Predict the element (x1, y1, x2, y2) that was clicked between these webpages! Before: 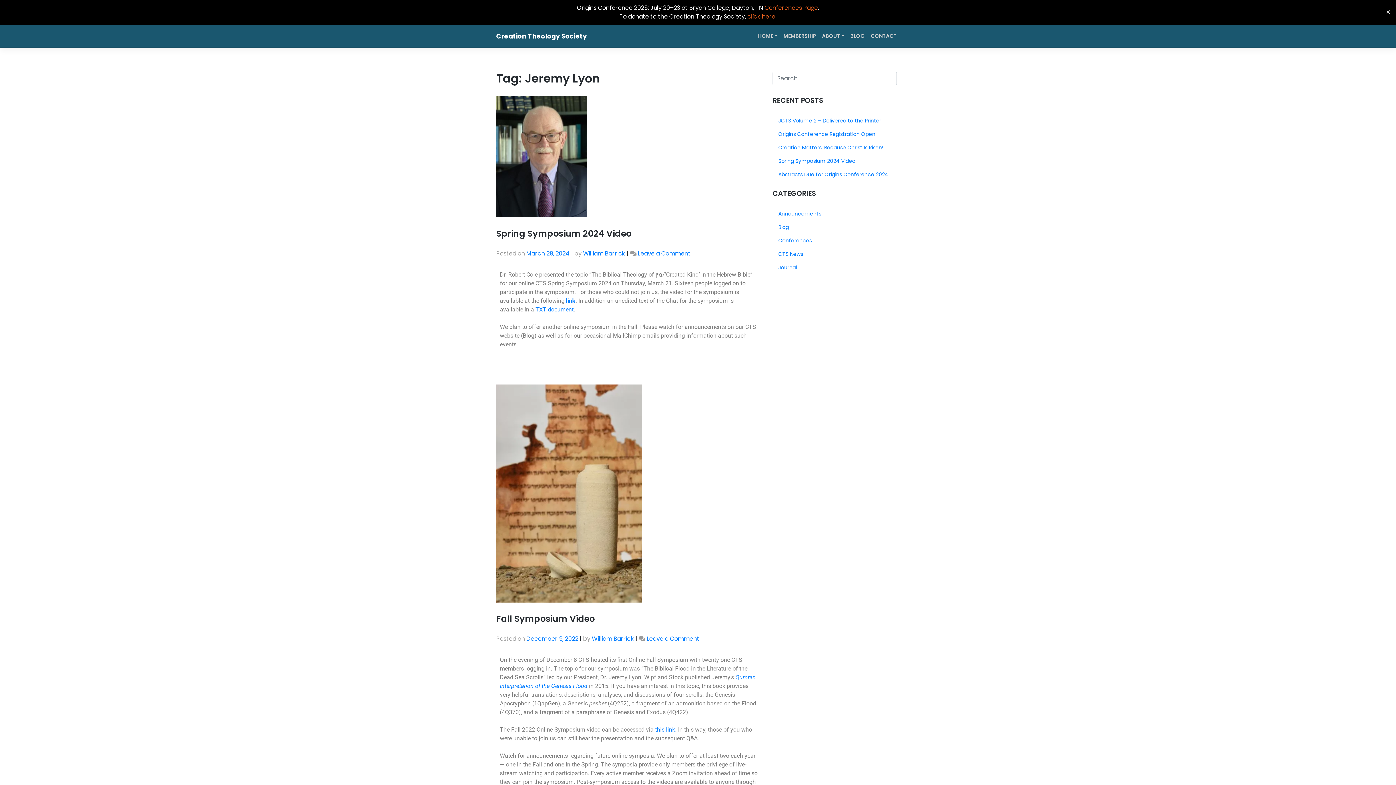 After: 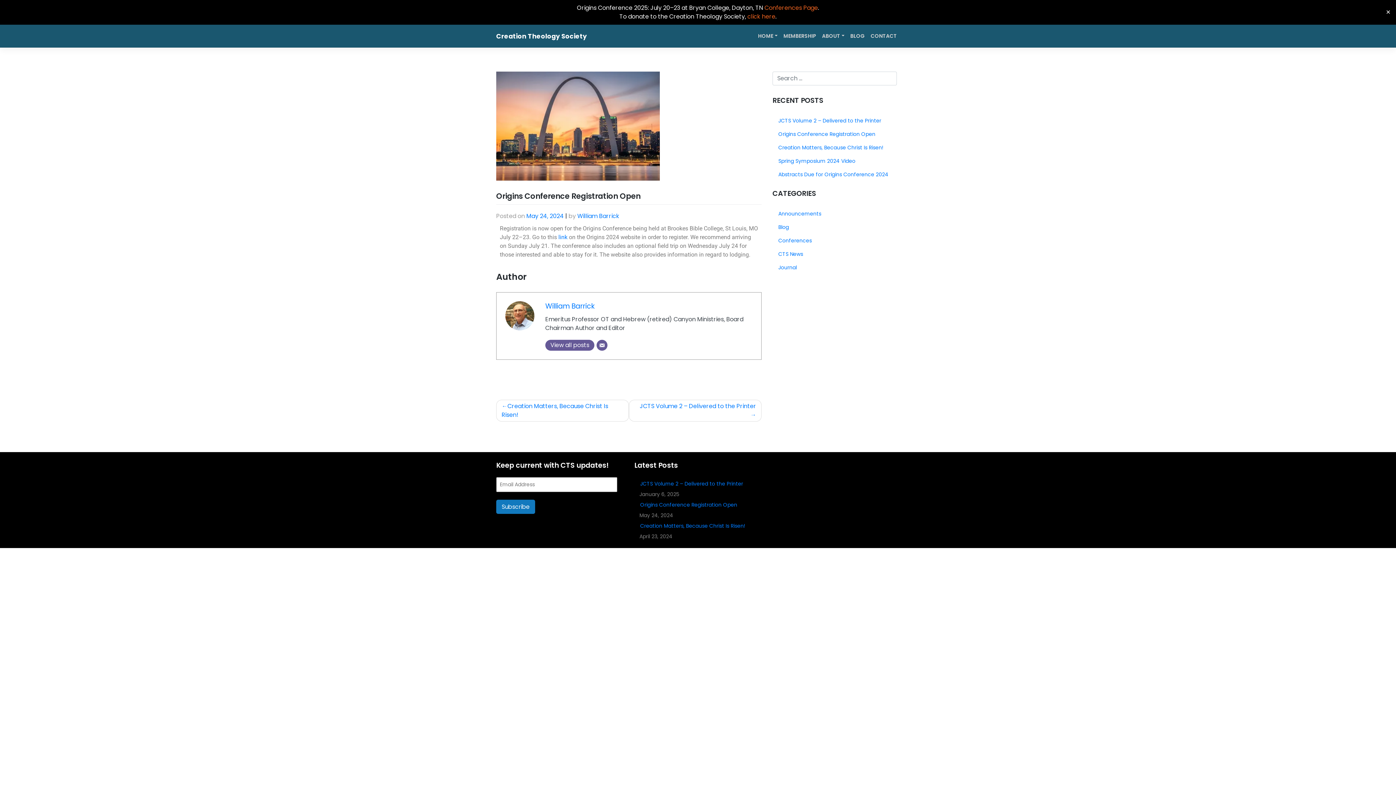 Action: bbox: (772, 127, 900, 140) label: Origins Conference Registration Open